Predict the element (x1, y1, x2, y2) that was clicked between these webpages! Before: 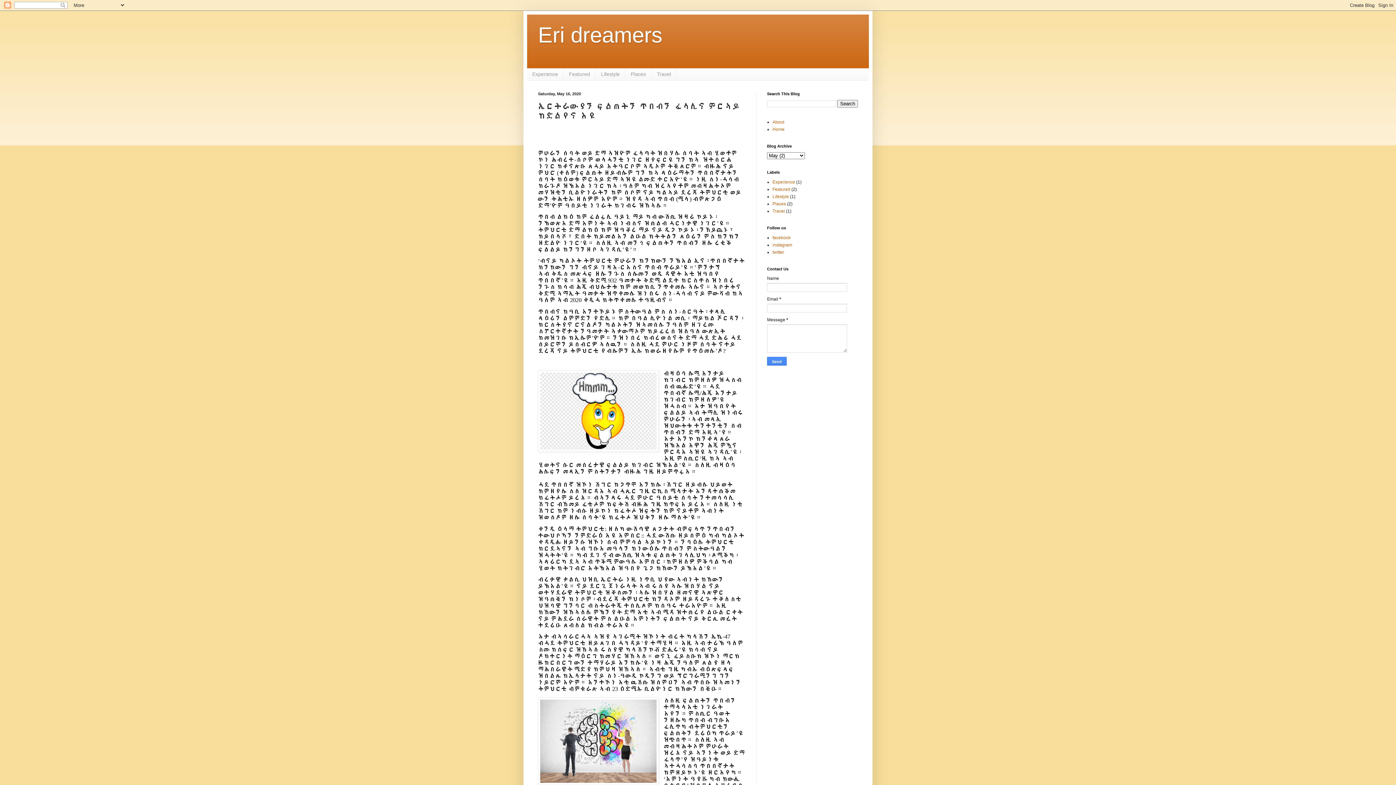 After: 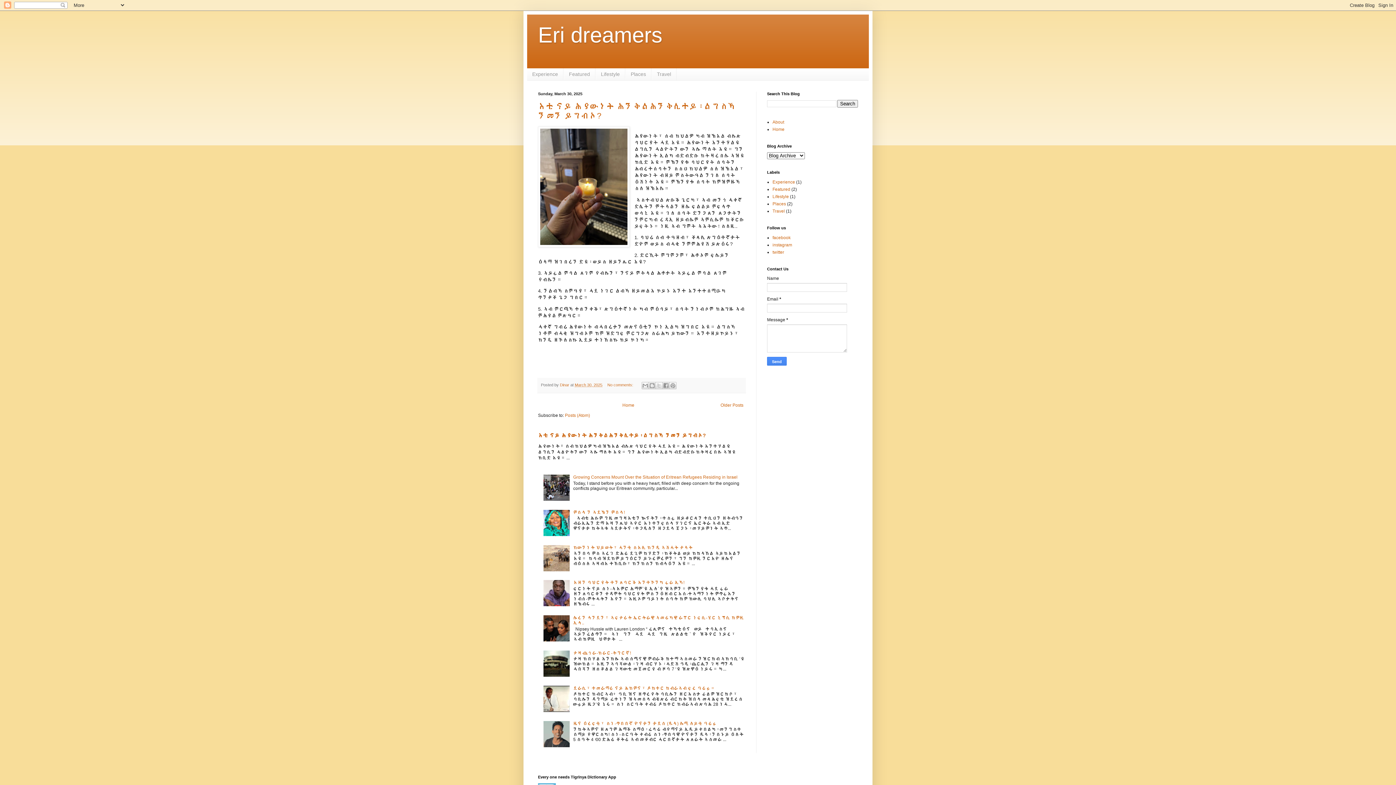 Action: bbox: (538, 22, 662, 47) label: Eri dreamers